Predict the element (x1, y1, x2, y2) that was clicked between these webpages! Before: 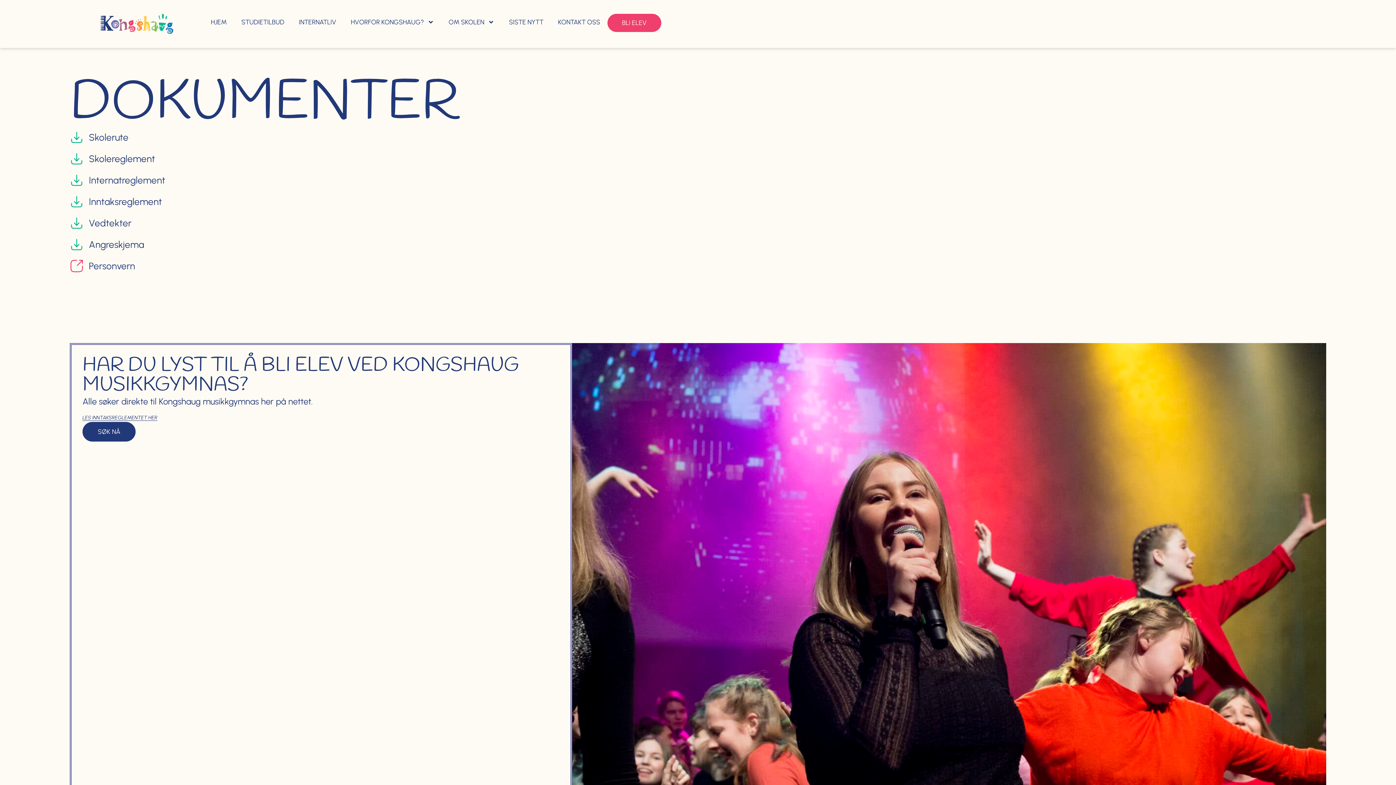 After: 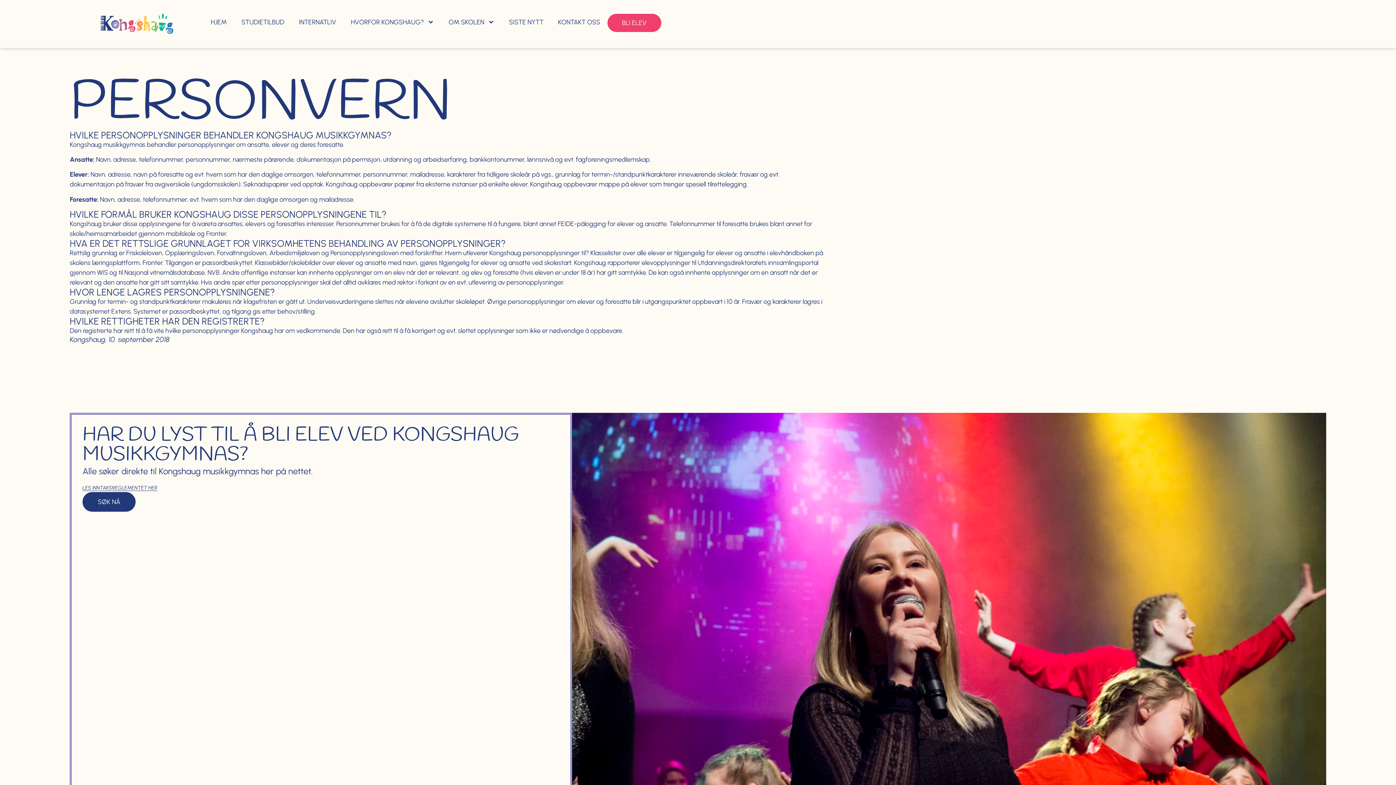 Action: label: Personvern bbox: (69, 259, 1326, 273)